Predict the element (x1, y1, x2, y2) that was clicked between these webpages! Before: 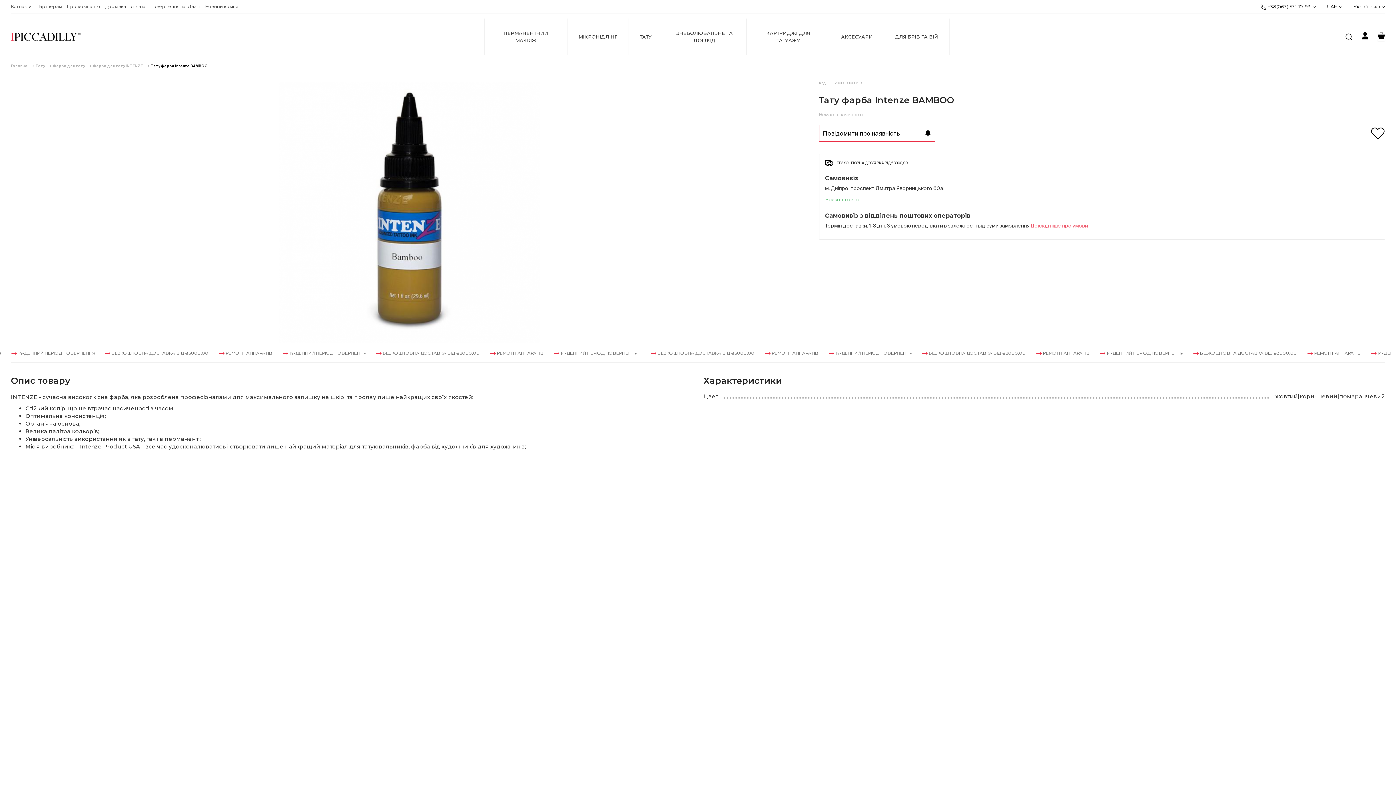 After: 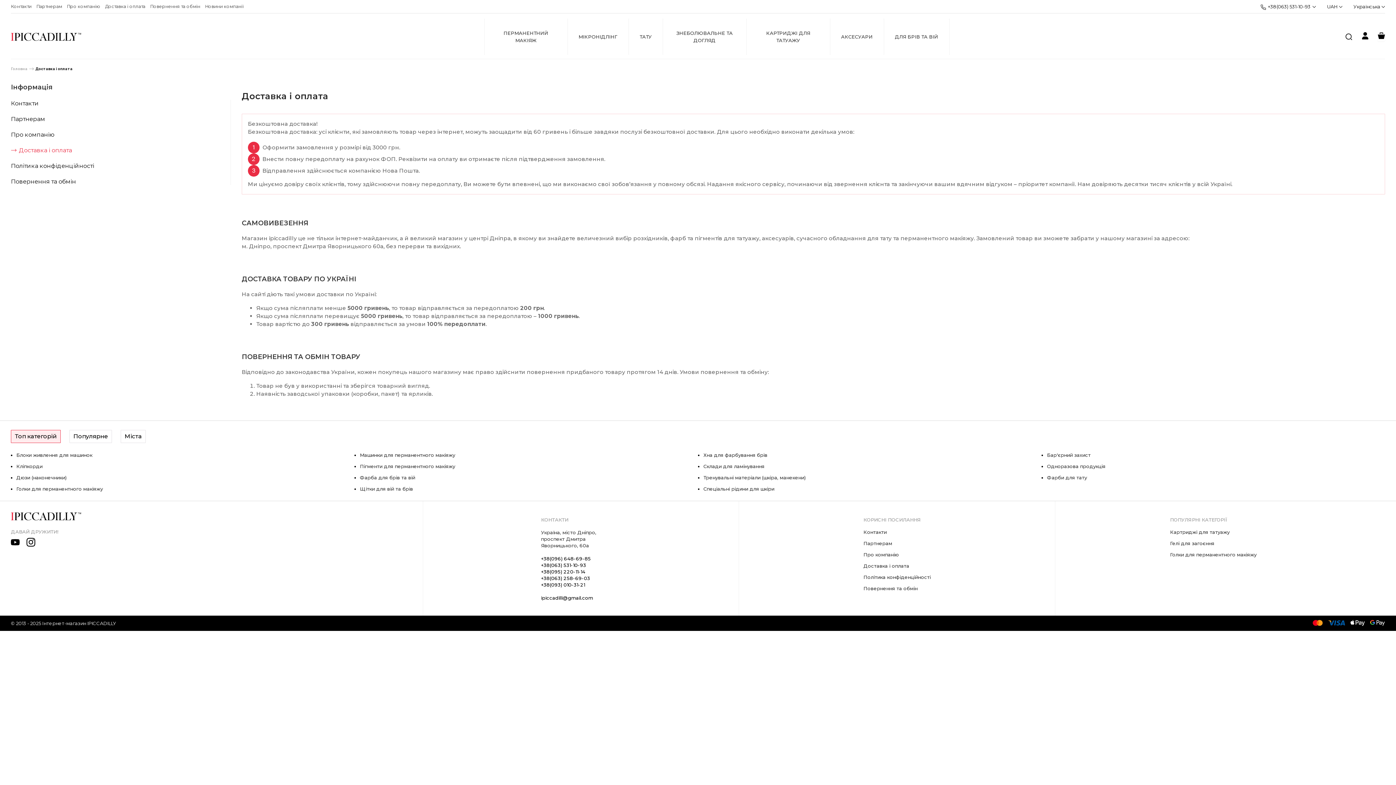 Action: label: Доставка і оплата bbox: (105, 3, 145, 9)